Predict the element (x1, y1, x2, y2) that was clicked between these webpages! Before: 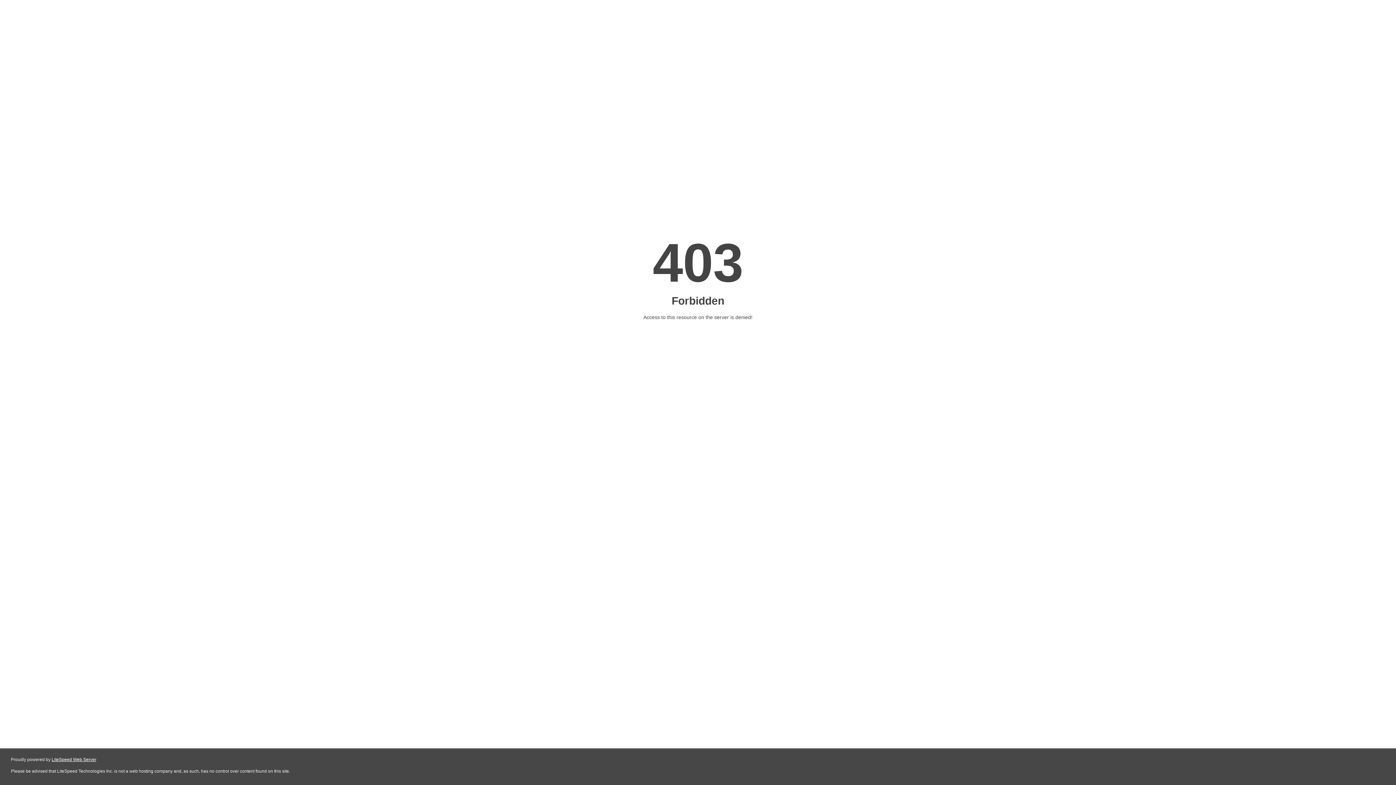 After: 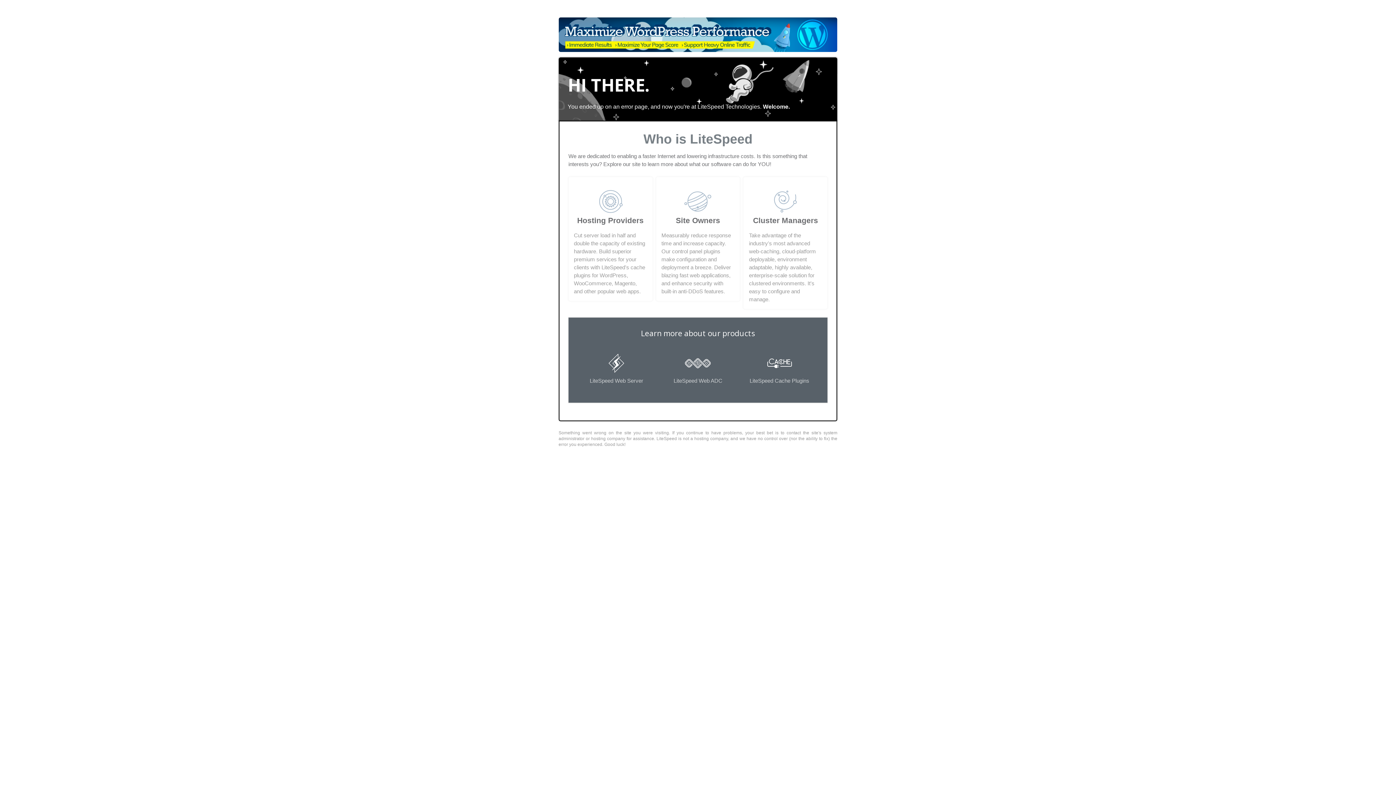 Action: label: LiteSpeed Web Server bbox: (51, 757, 96, 762)